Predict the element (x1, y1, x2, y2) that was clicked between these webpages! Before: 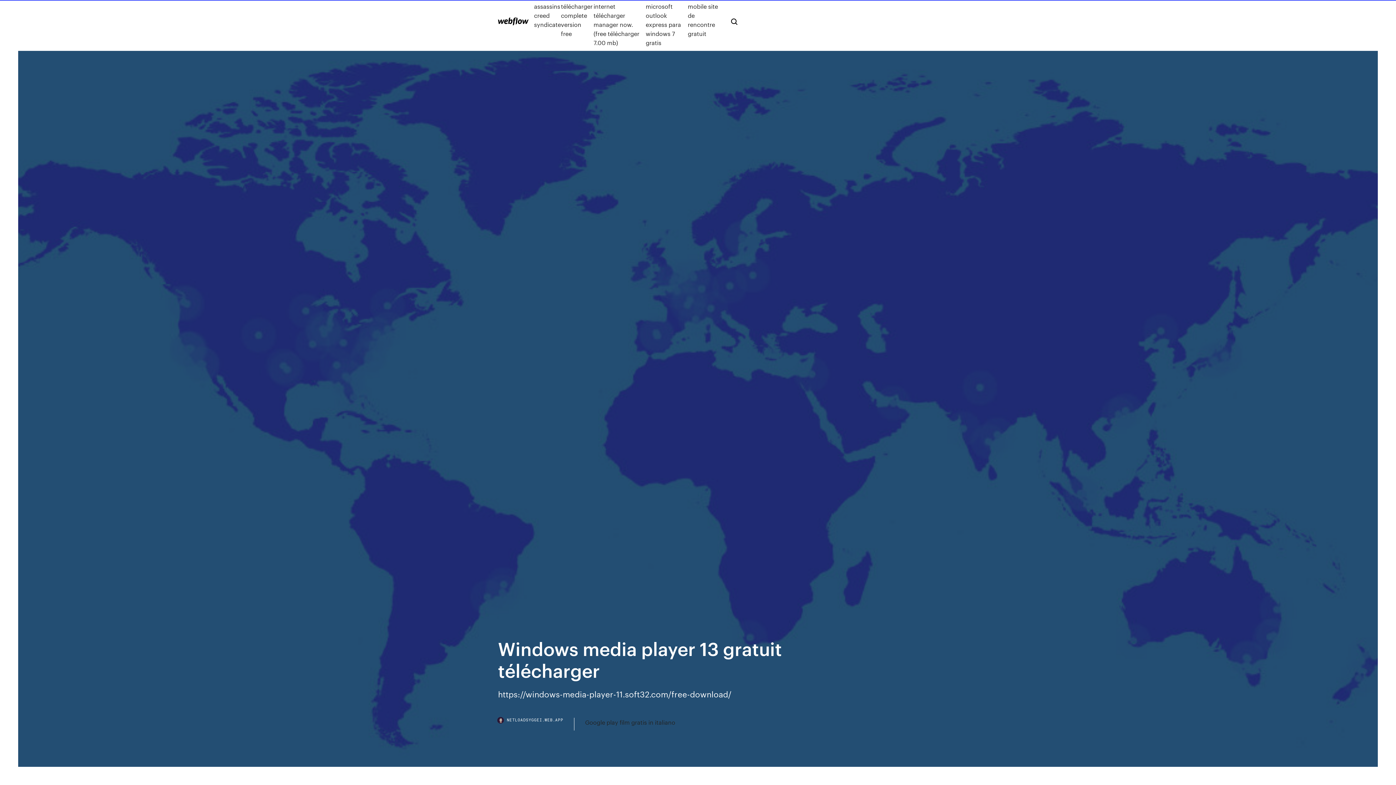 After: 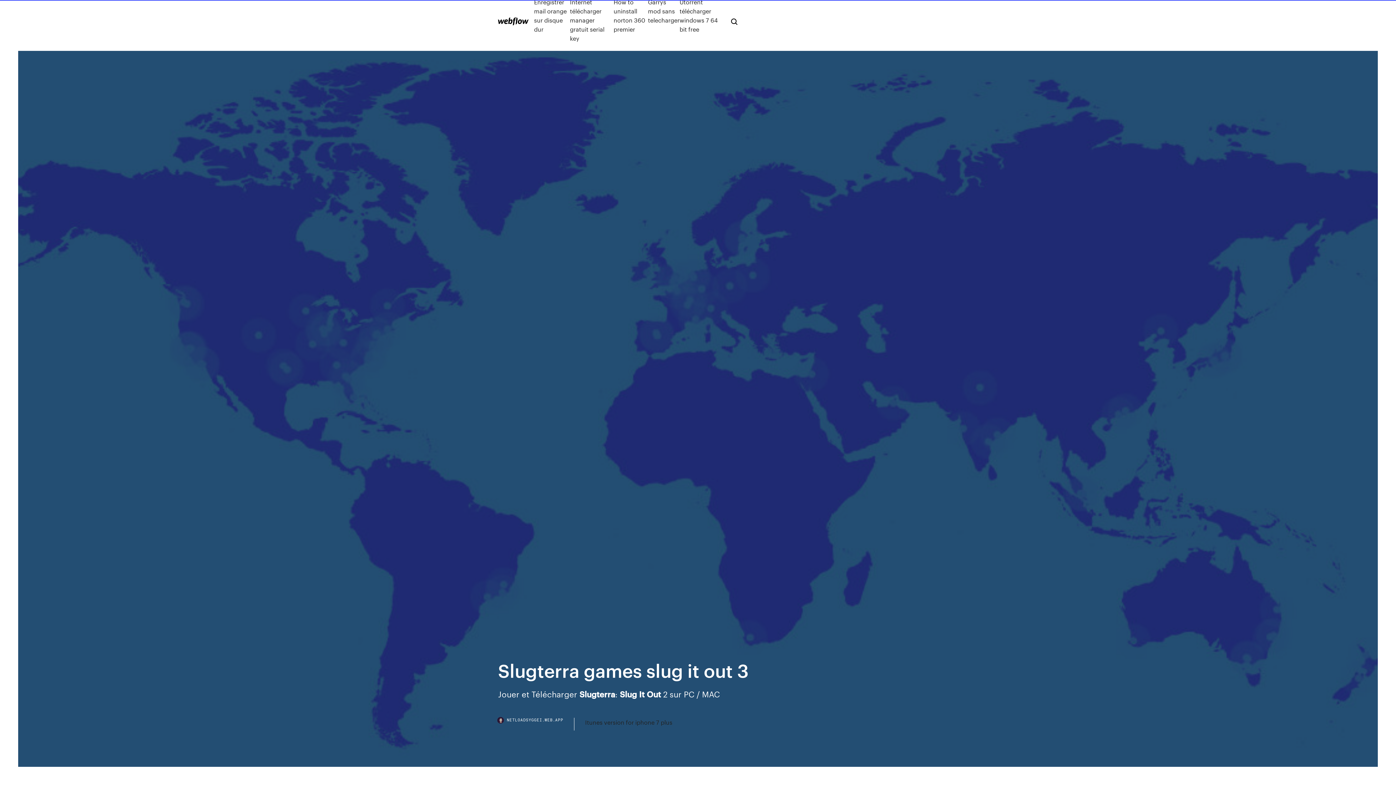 Action: bbox: (498, 17, 528, 25)